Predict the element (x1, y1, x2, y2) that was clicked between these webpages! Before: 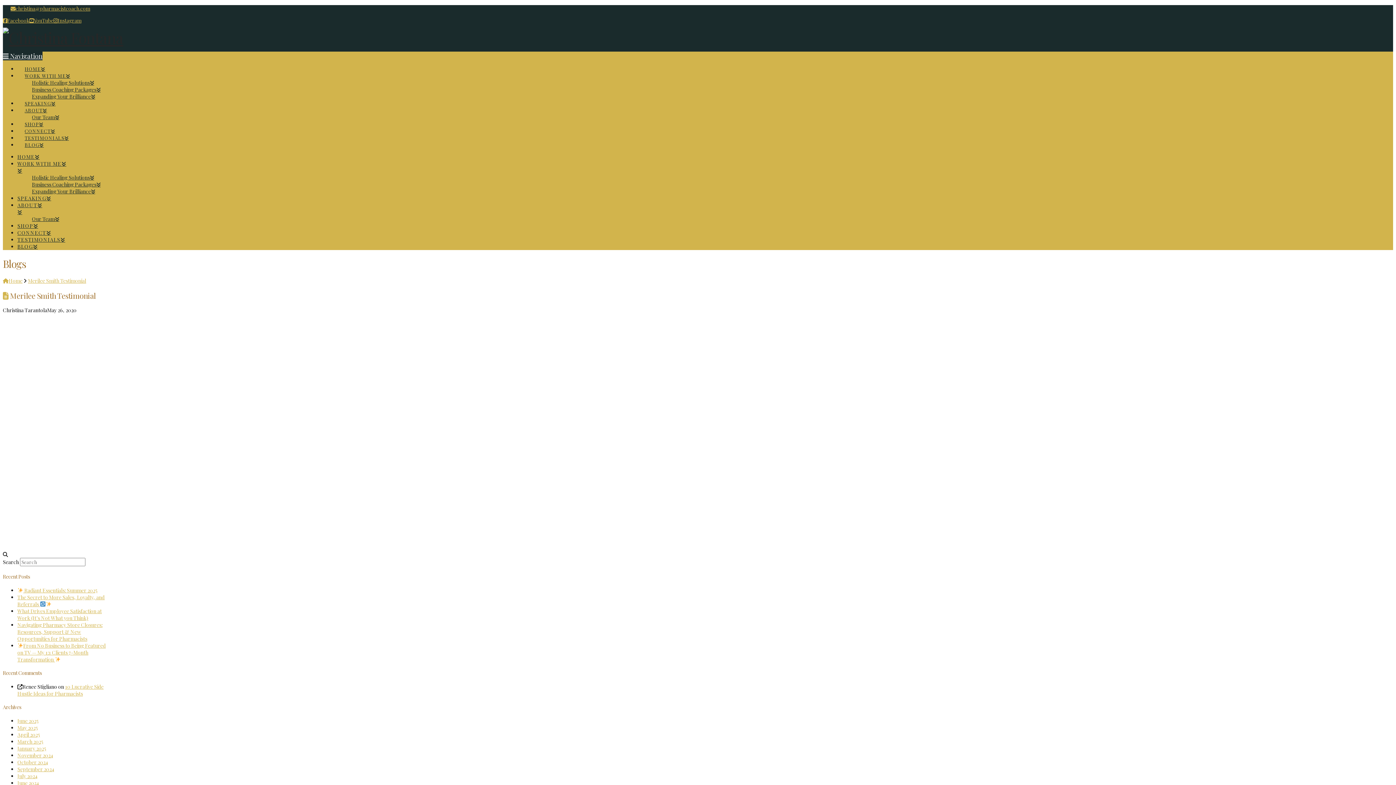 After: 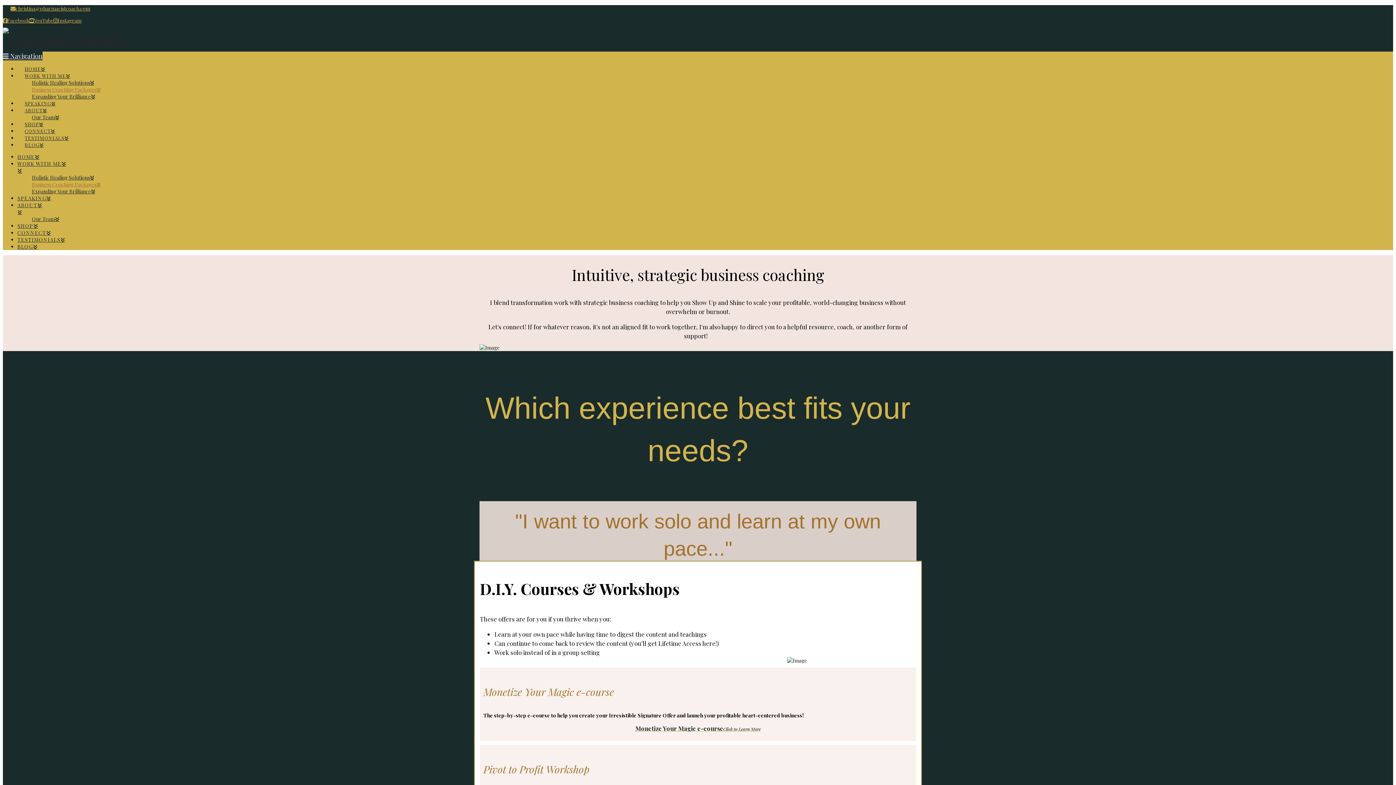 Action: label: Business Coaching Packages bbox: (32, 181, 100, 188)